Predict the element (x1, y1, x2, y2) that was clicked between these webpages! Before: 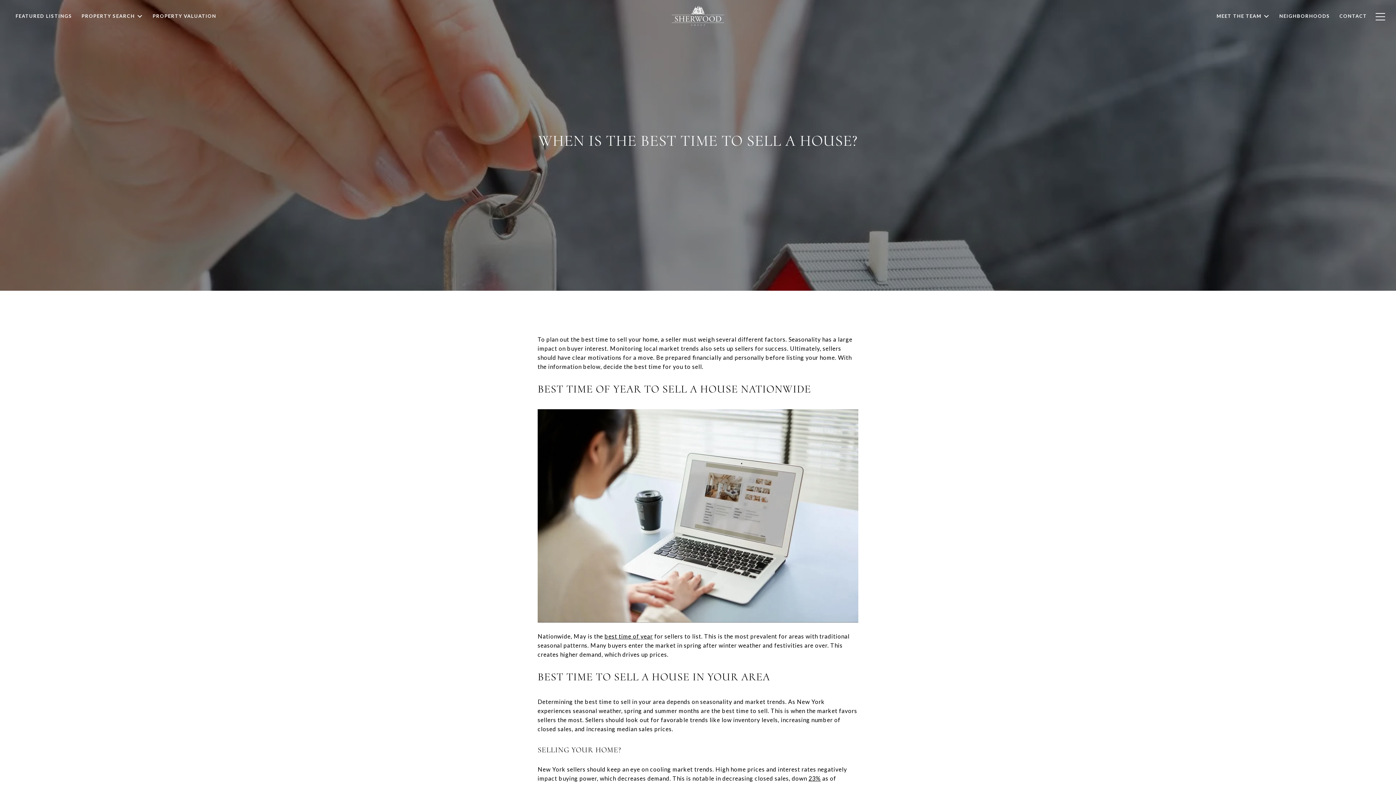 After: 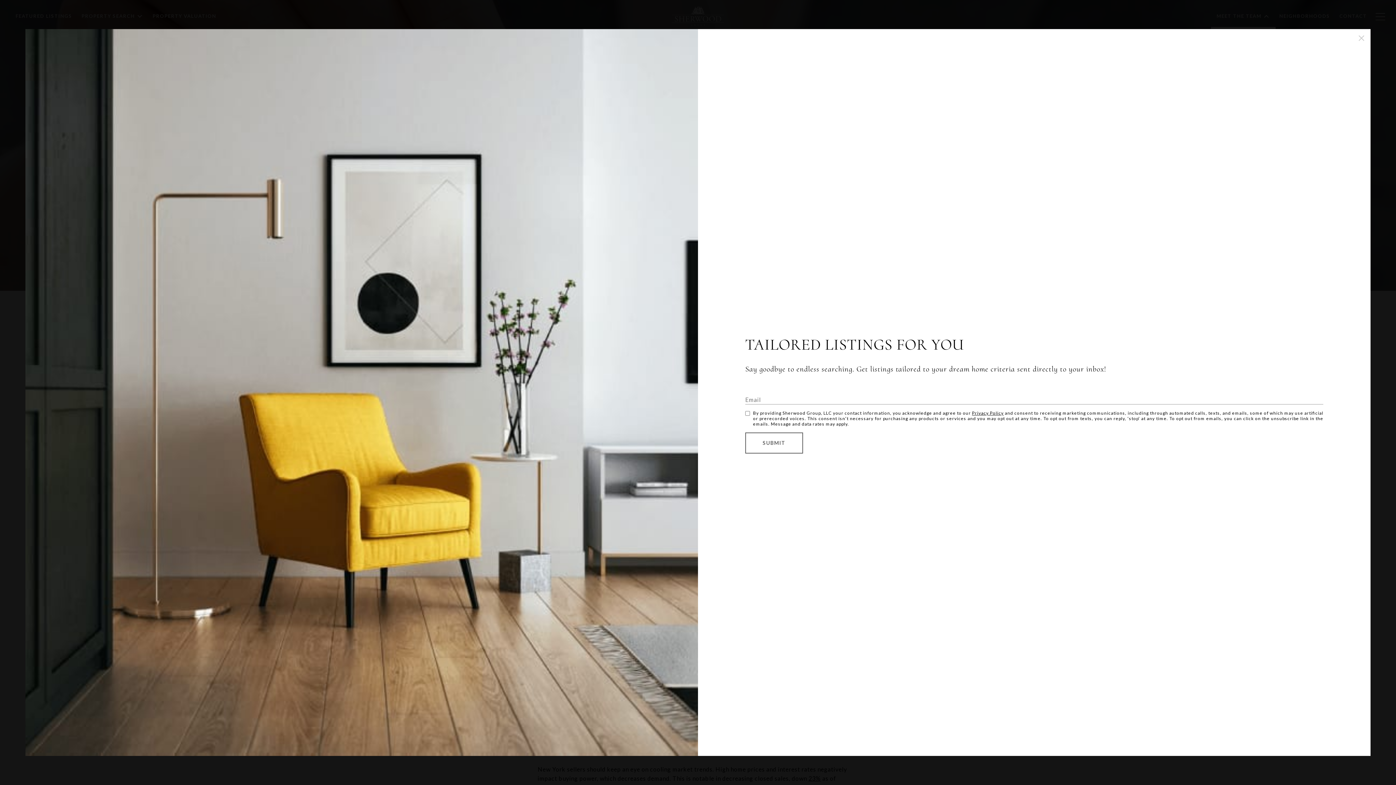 Action: label: MEET THE TEAM bbox: (1212, 6, 1274, 26)